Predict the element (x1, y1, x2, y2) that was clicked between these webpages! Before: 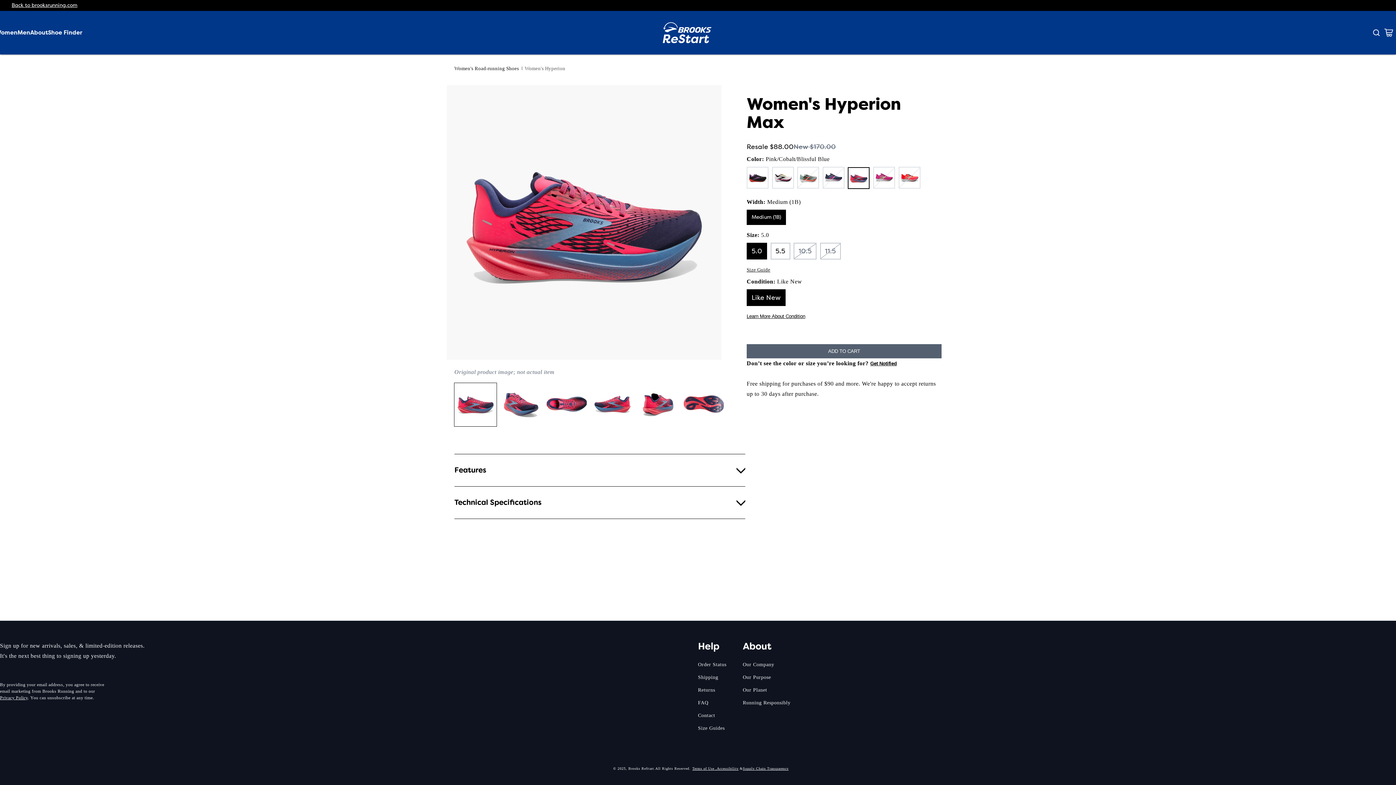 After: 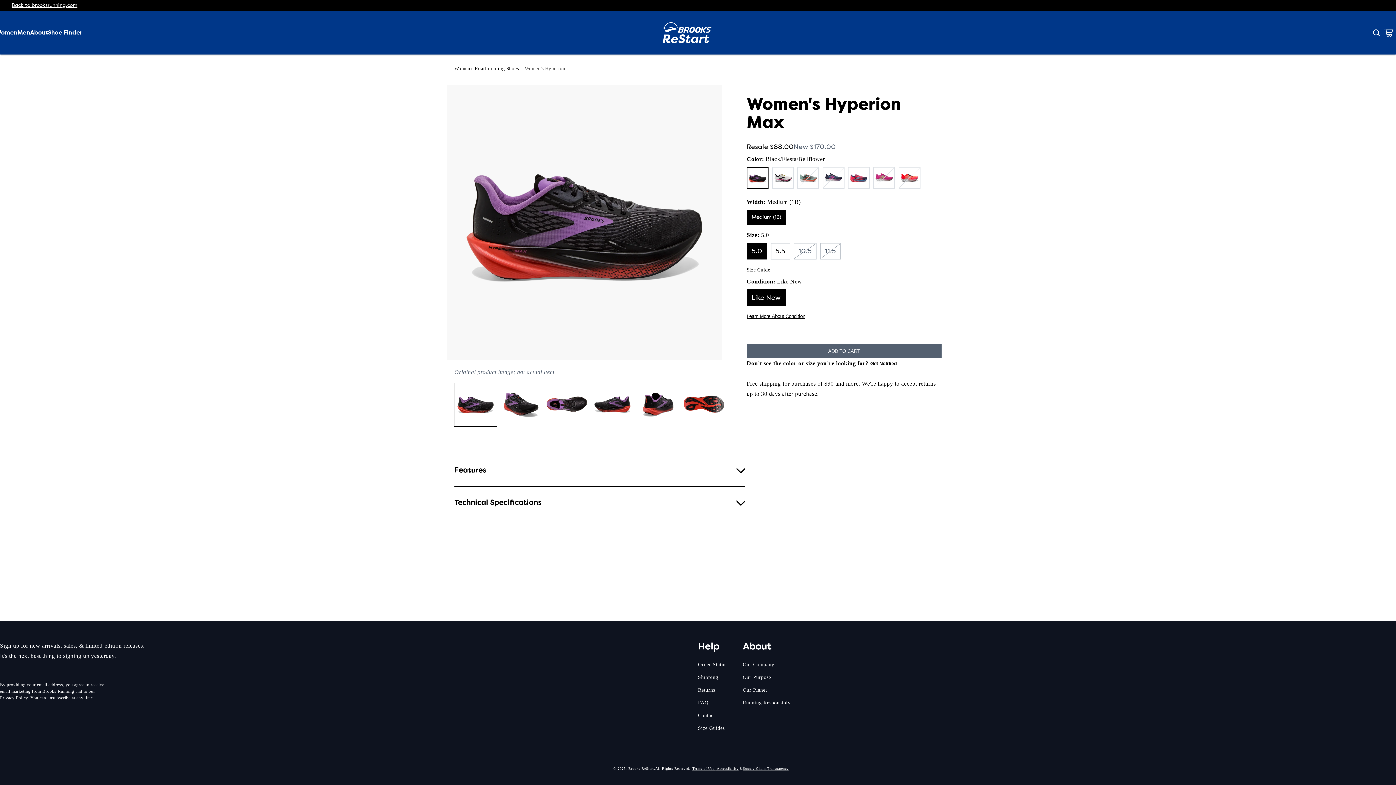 Action: bbox: (746, 164, 770, 192)